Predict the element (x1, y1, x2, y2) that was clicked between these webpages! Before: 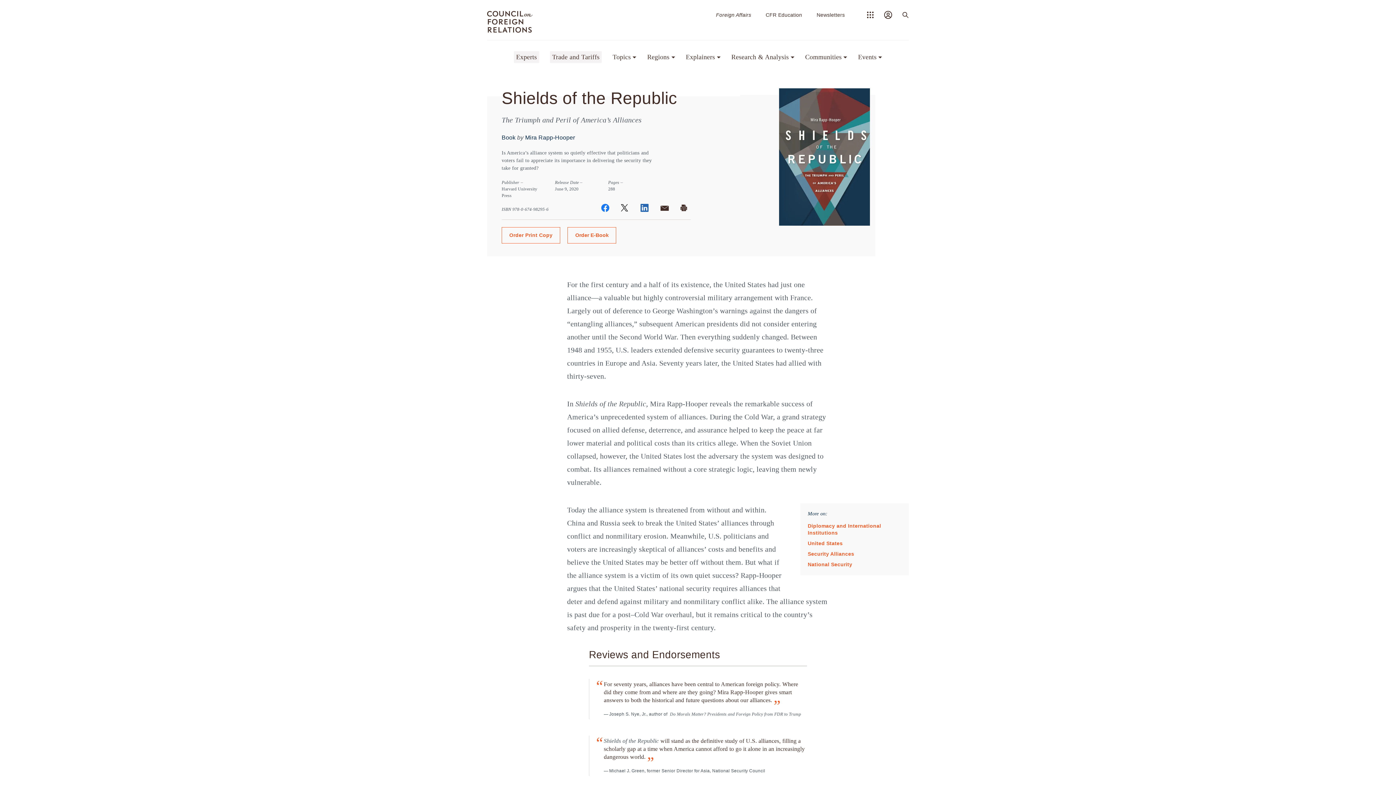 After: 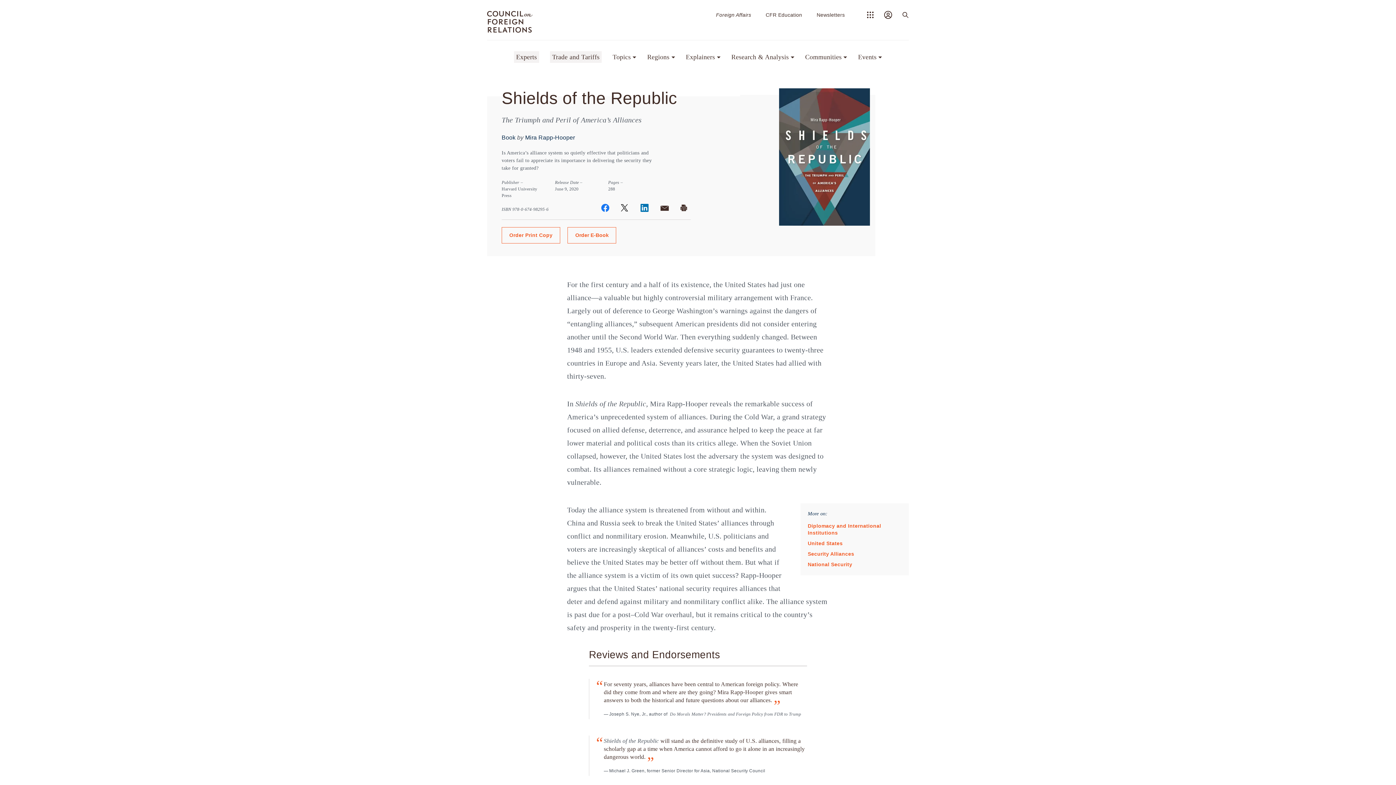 Action: bbox: (632, 200, 652, 215)